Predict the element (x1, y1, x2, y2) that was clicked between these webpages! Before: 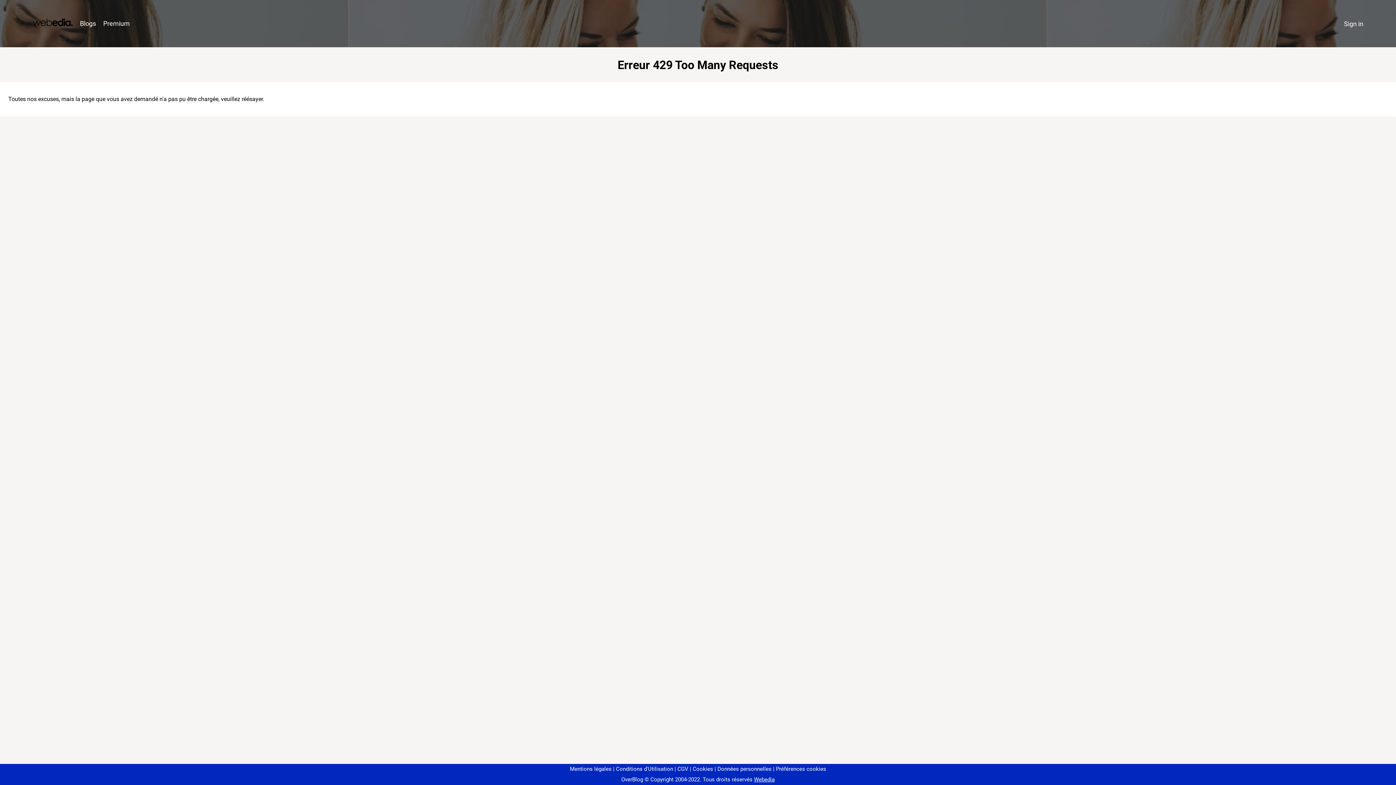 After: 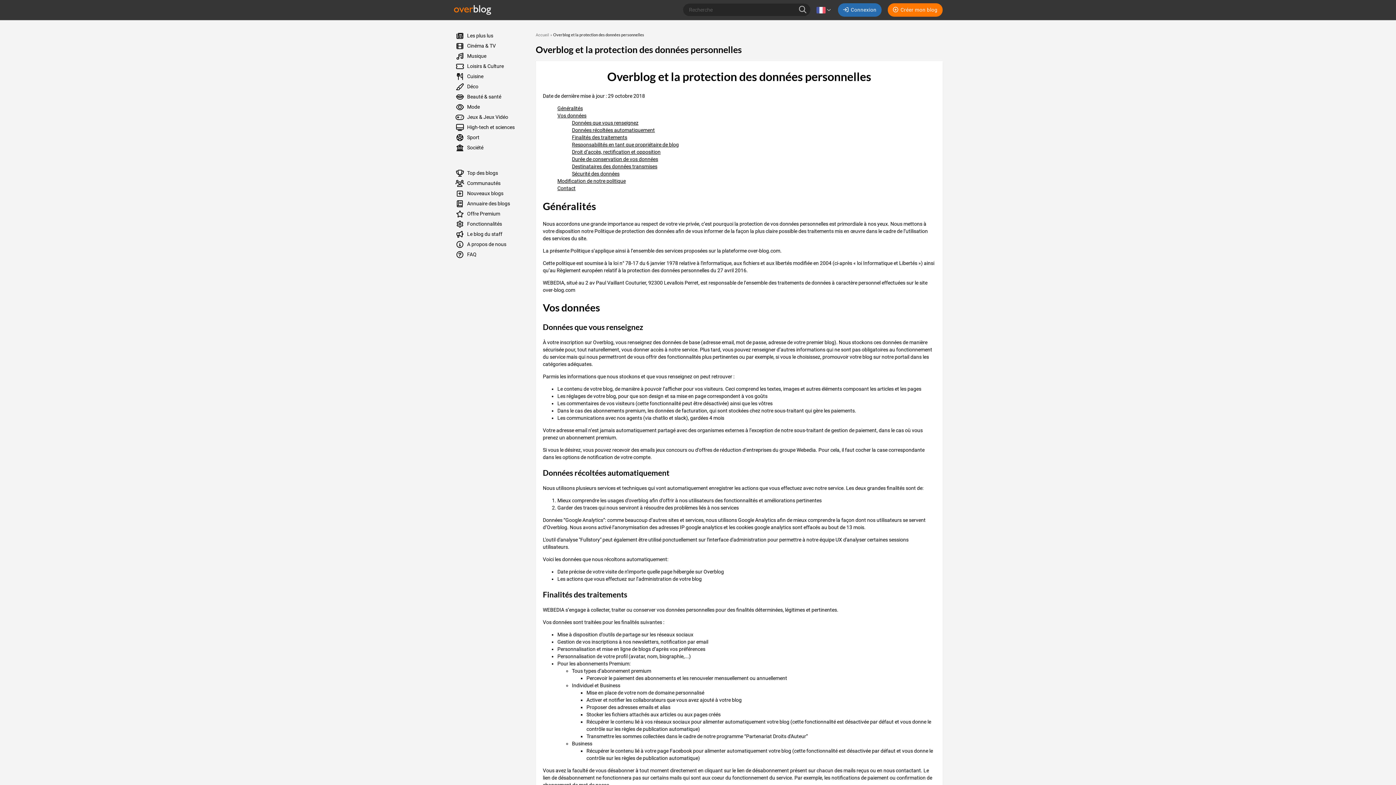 Action: bbox: (714, 766, 771, 772) label: Données personnelles